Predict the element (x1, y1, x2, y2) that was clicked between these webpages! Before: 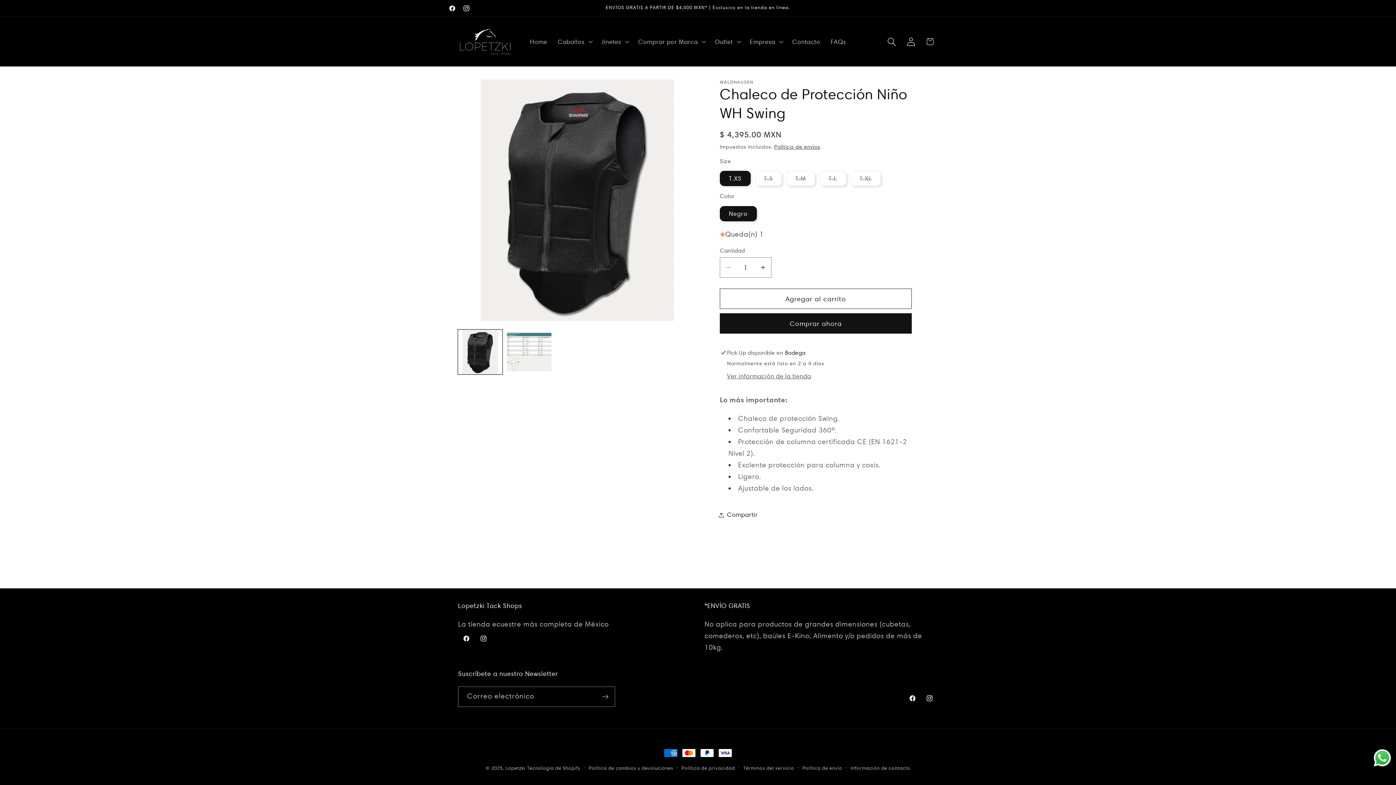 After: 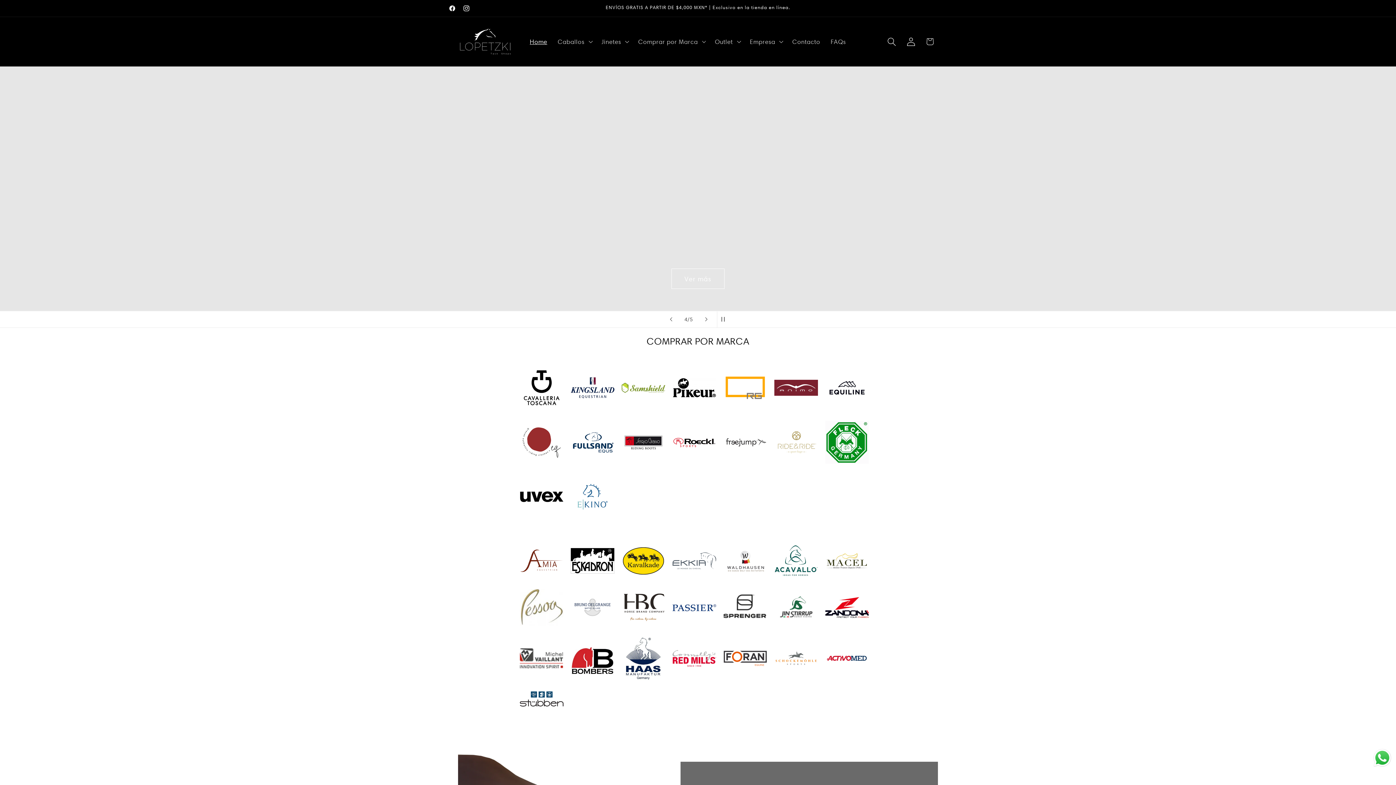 Action: bbox: (454, 24, 516, 59)